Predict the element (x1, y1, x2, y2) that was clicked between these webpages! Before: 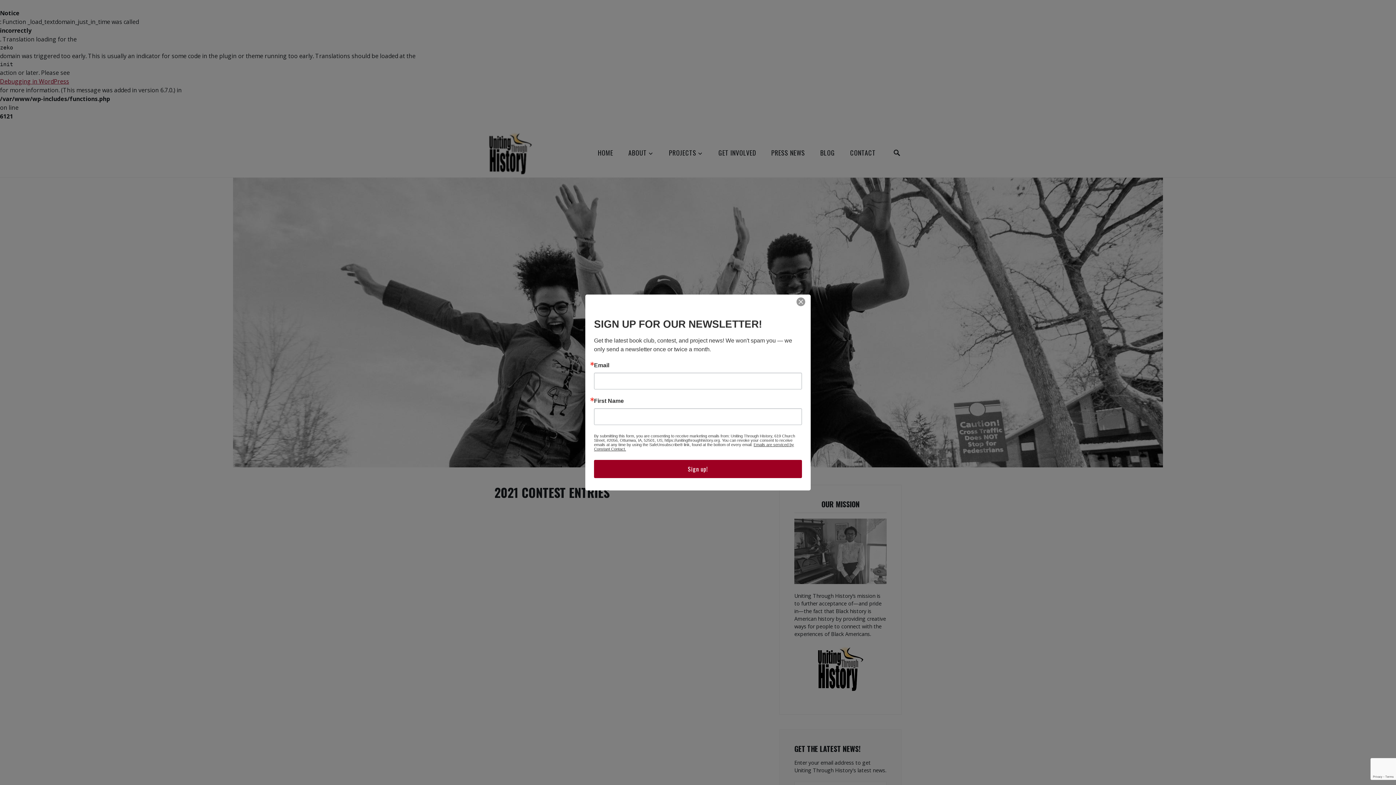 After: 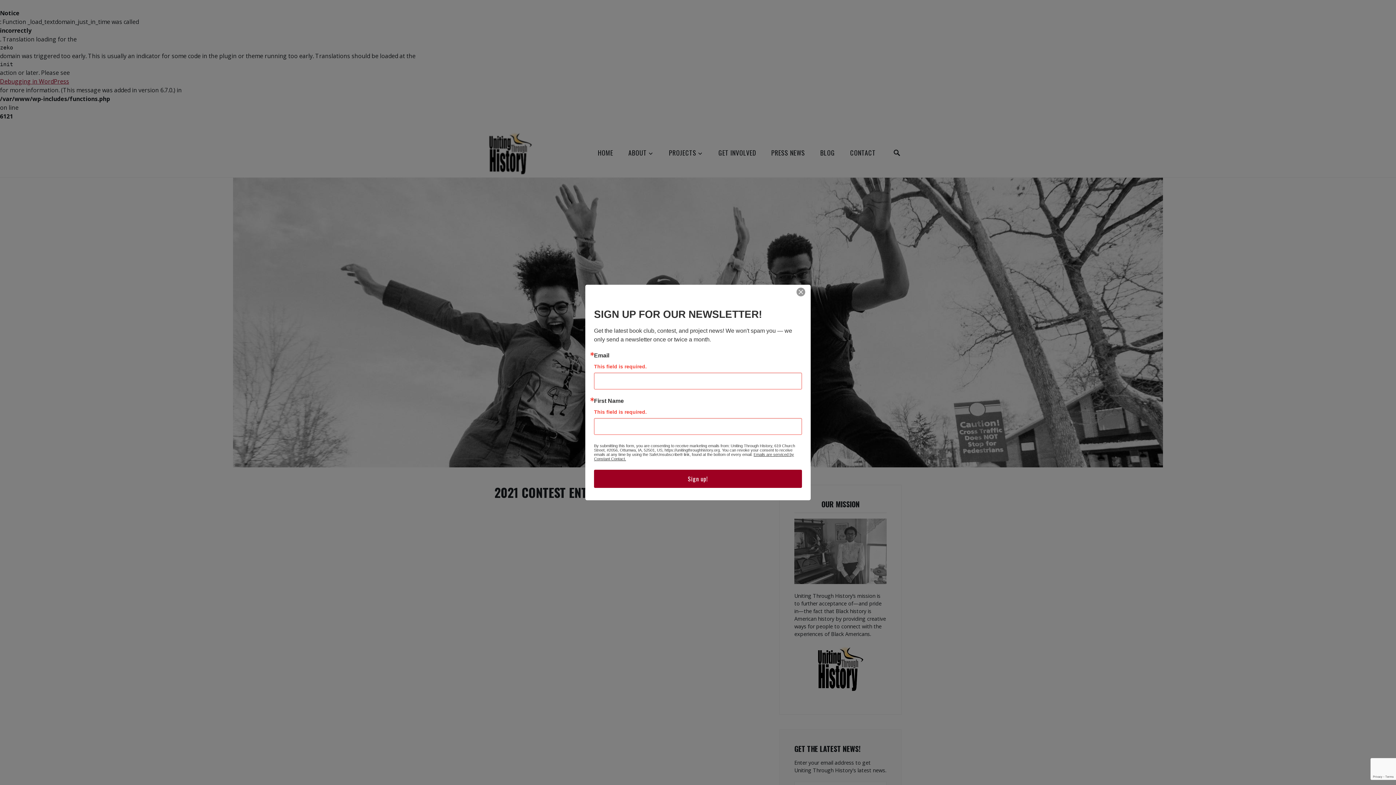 Action: label: Sign up! bbox: (594, 460, 802, 478)